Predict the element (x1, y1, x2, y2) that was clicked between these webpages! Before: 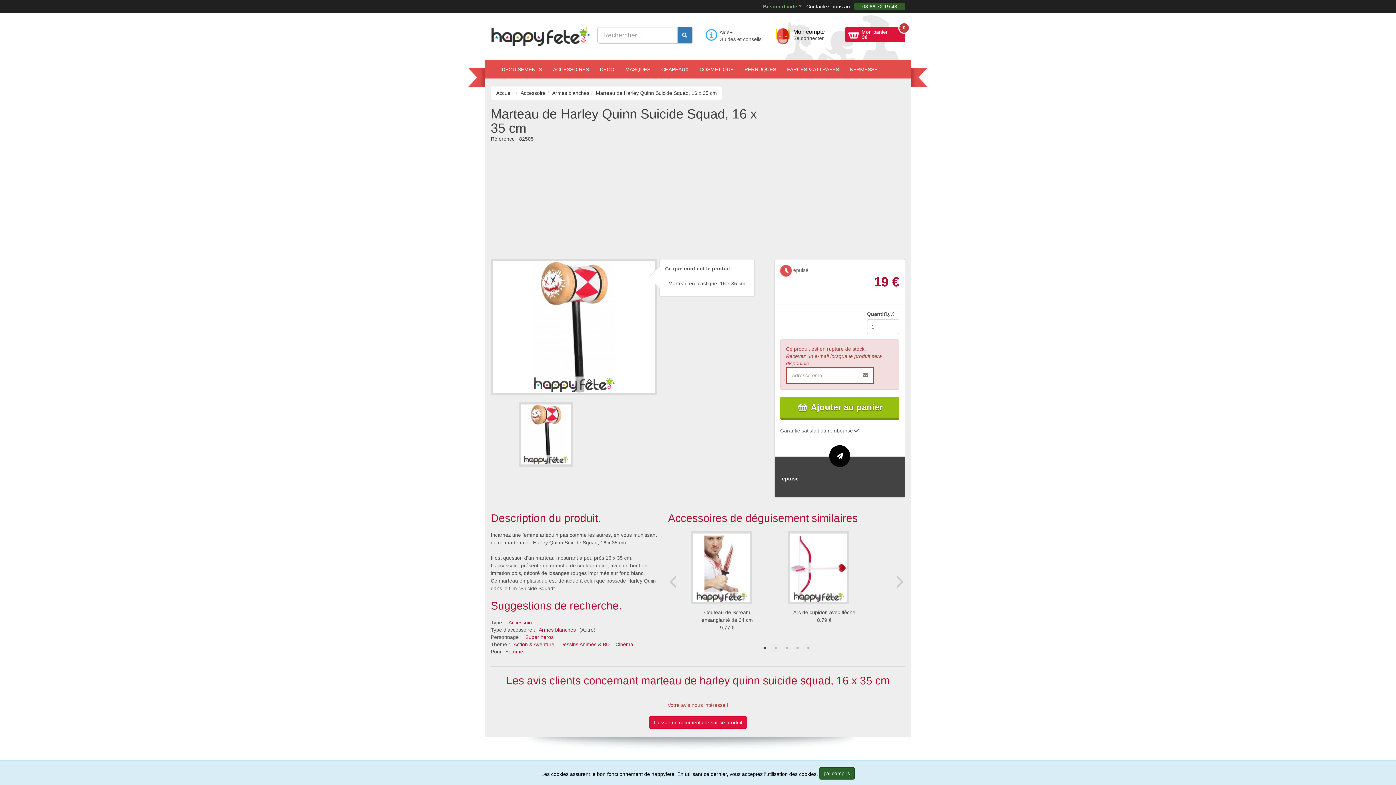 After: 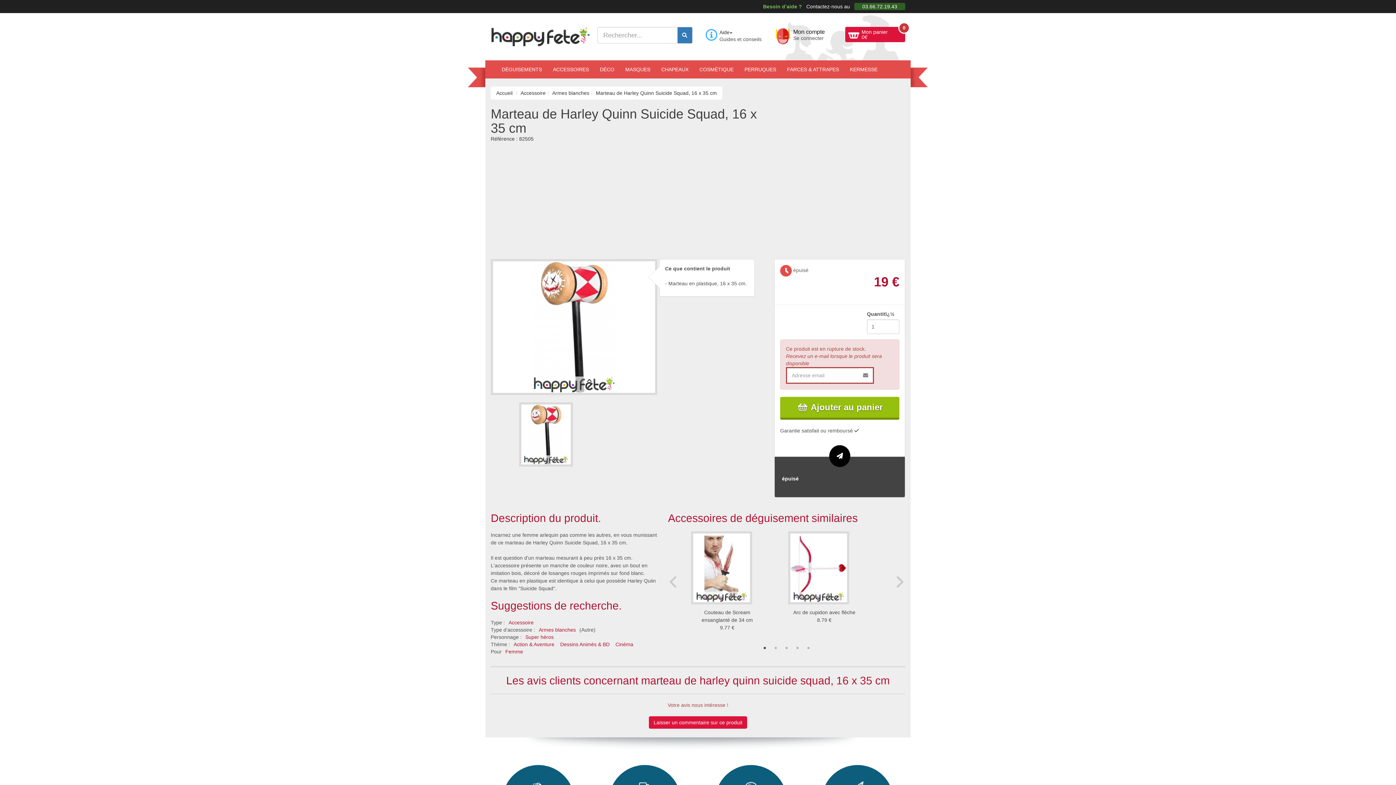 Action: label: j'ai compris bbox: (819, 767, 854, 780)